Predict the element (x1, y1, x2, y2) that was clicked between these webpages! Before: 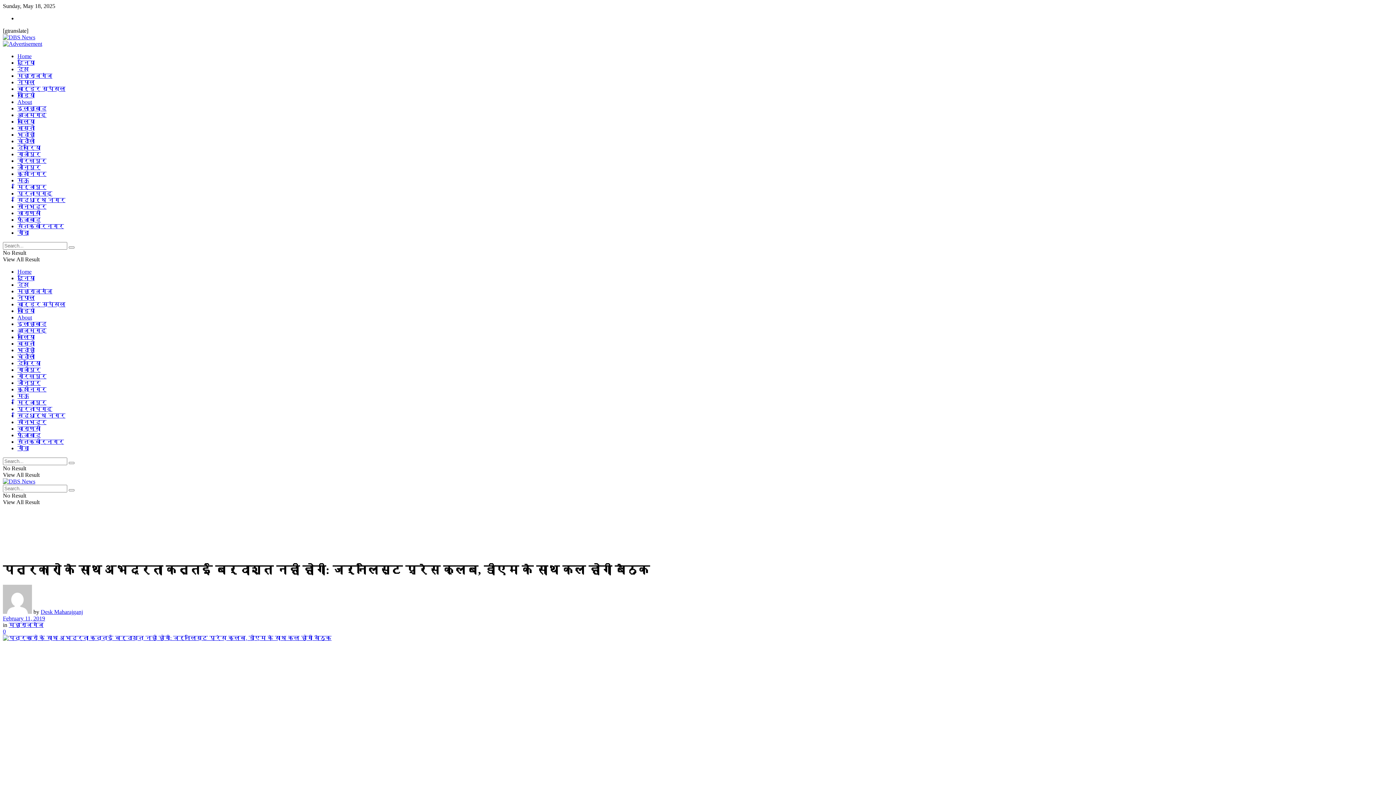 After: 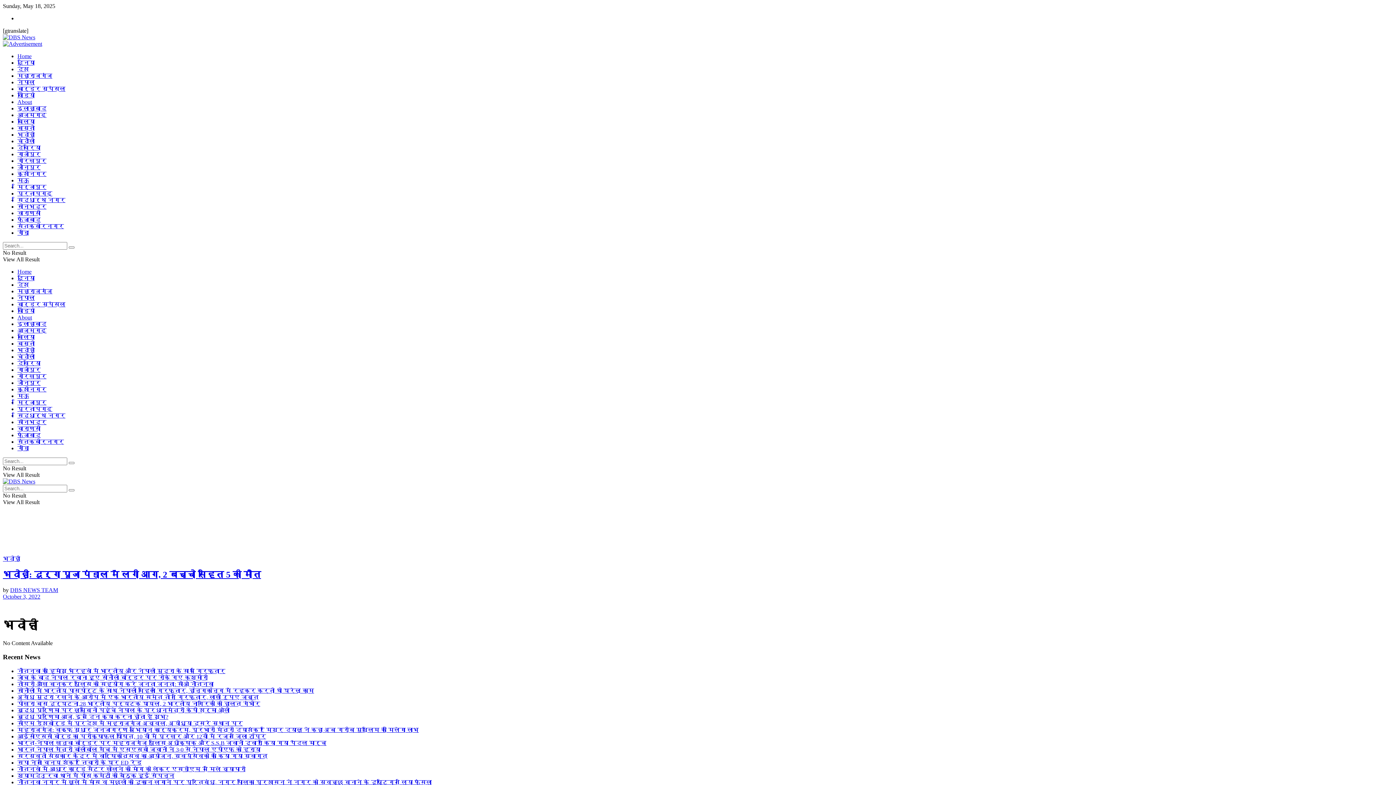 Action: bbox: (17, 131, 34, 137) label: भदोही